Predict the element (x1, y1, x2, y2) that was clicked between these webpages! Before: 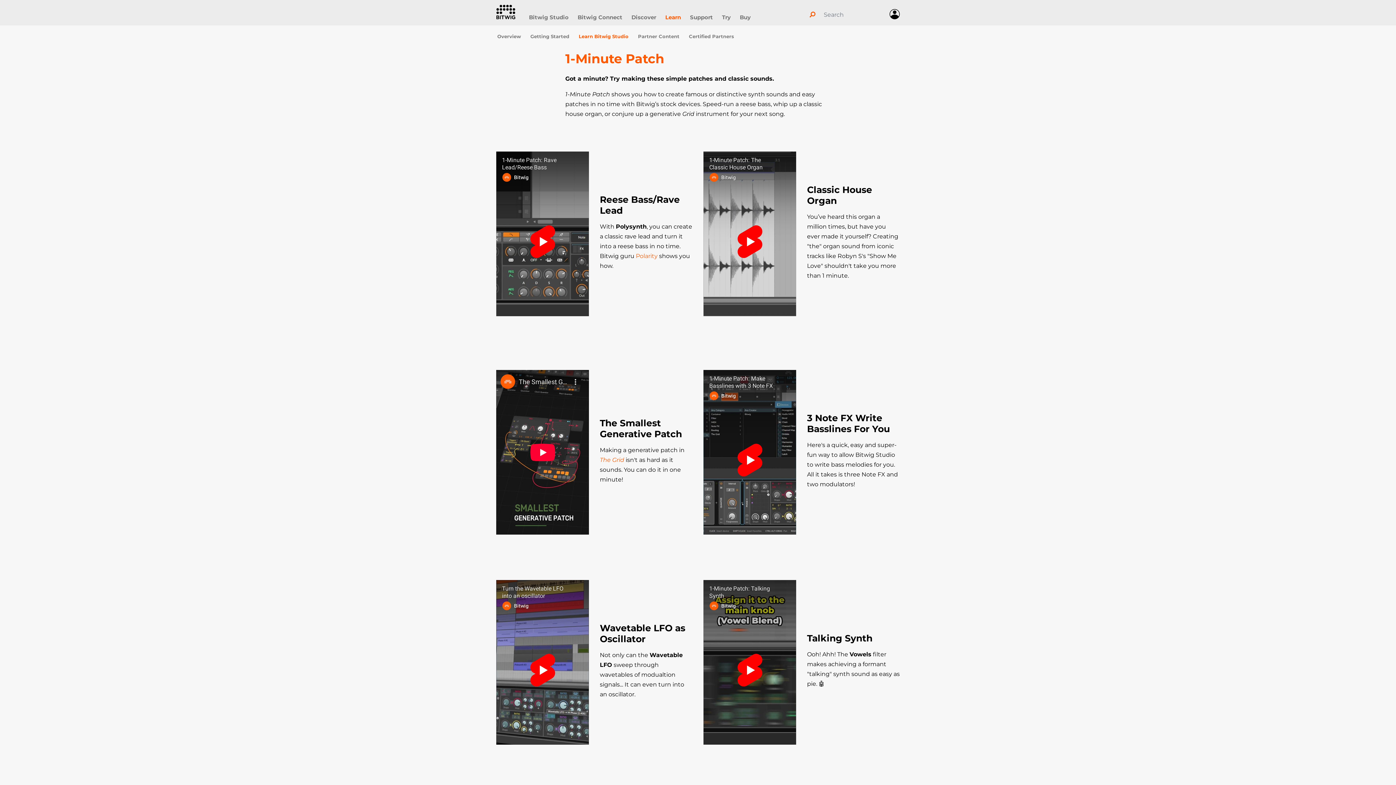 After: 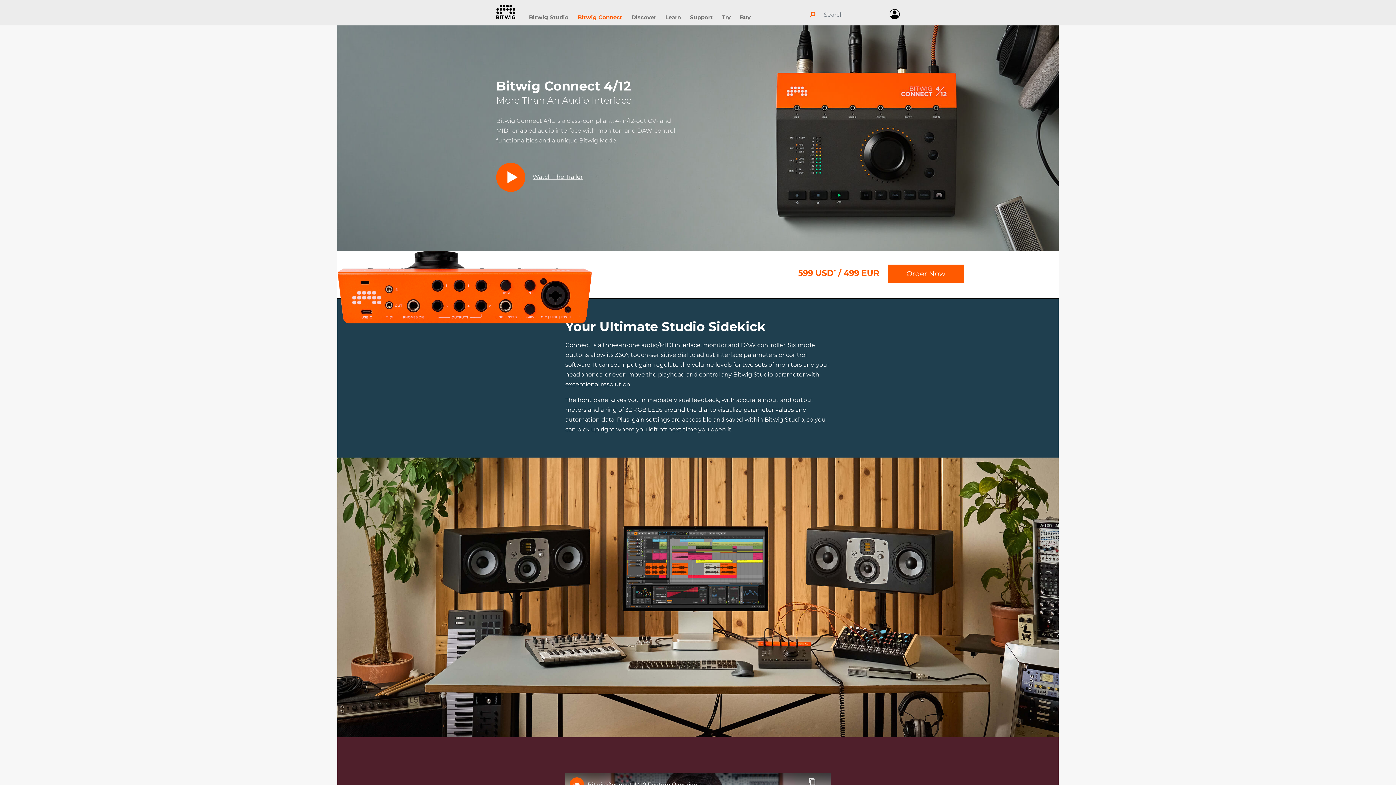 Action: label: Bitwig Connect bbox: (577, 10, 622, 23)